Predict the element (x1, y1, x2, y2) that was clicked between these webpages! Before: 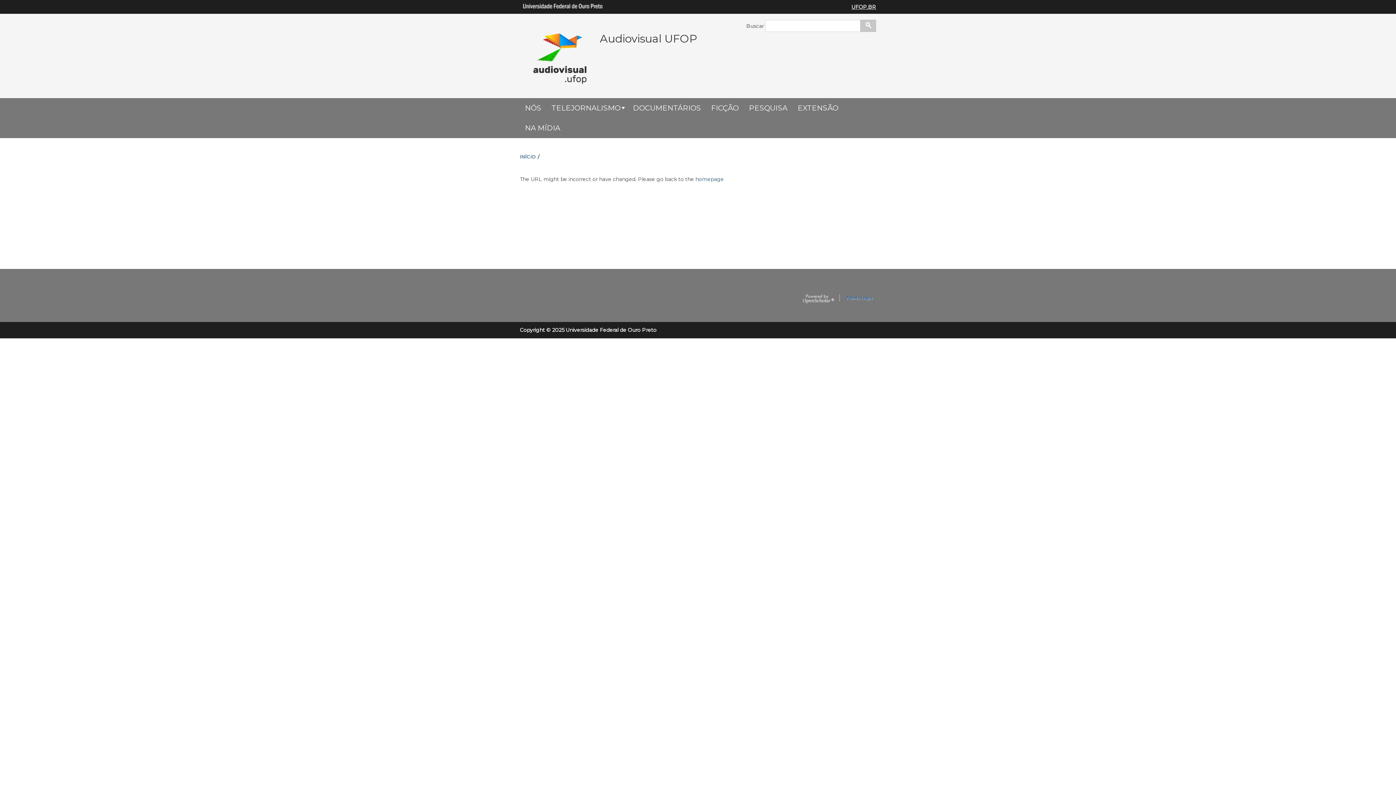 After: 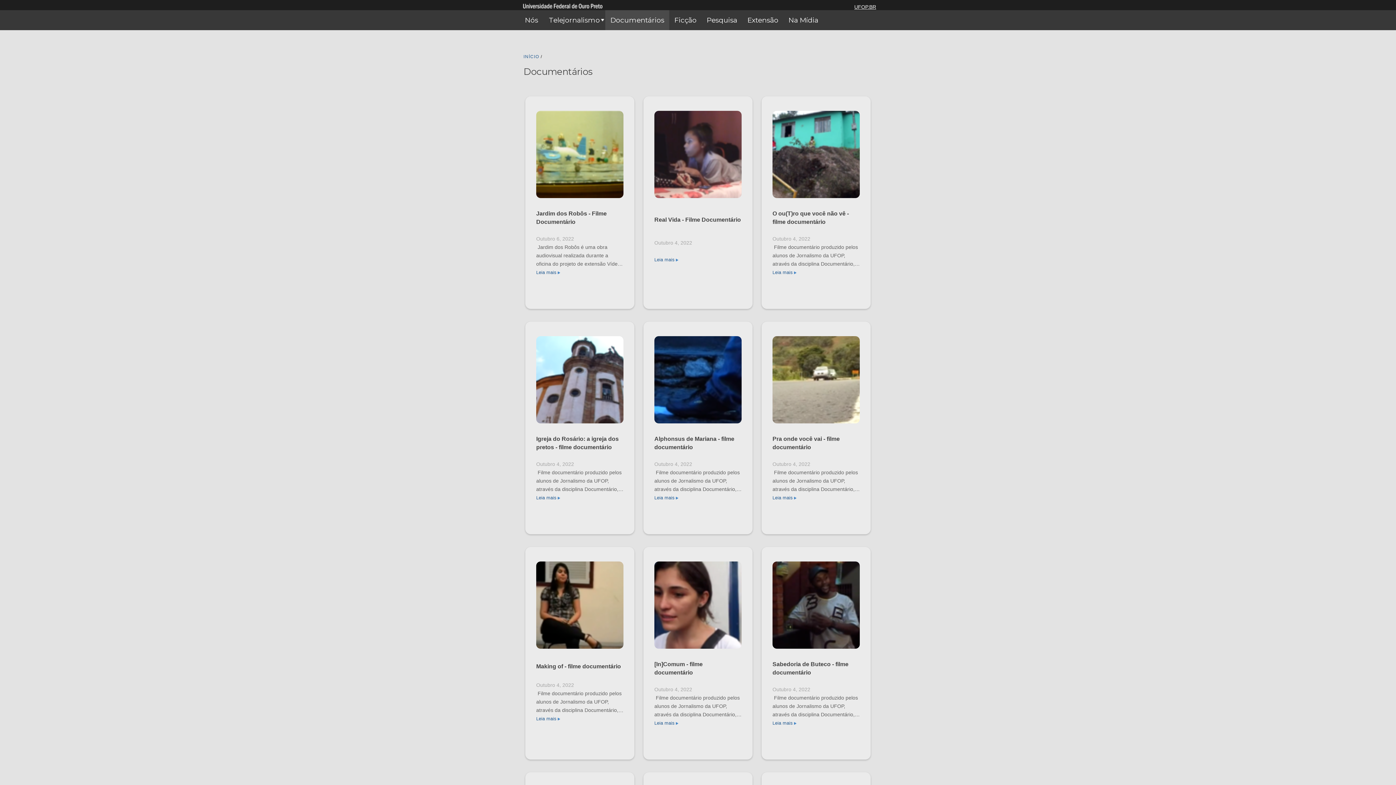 Action: bbox: (628, 98, 706, 118) label: DOCUMENTÁRIOS